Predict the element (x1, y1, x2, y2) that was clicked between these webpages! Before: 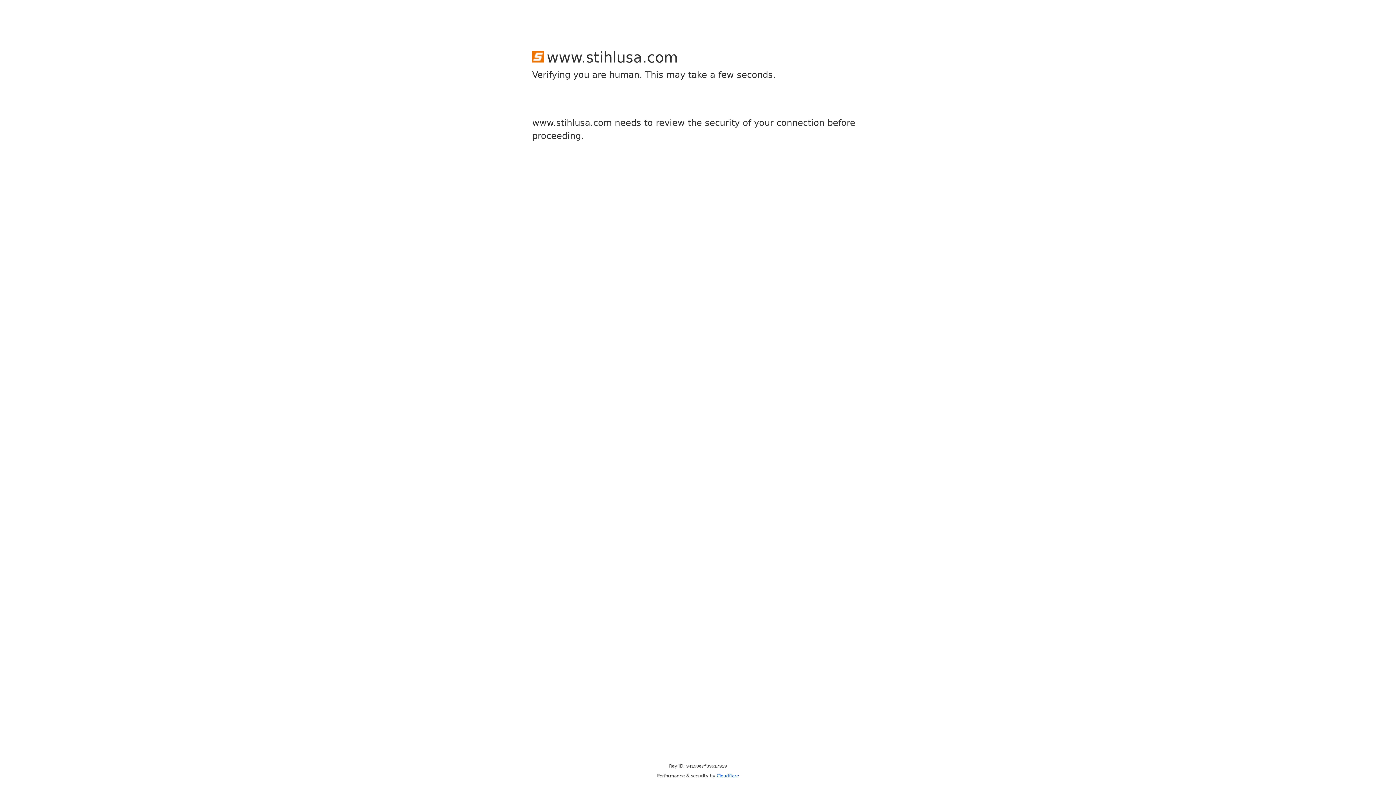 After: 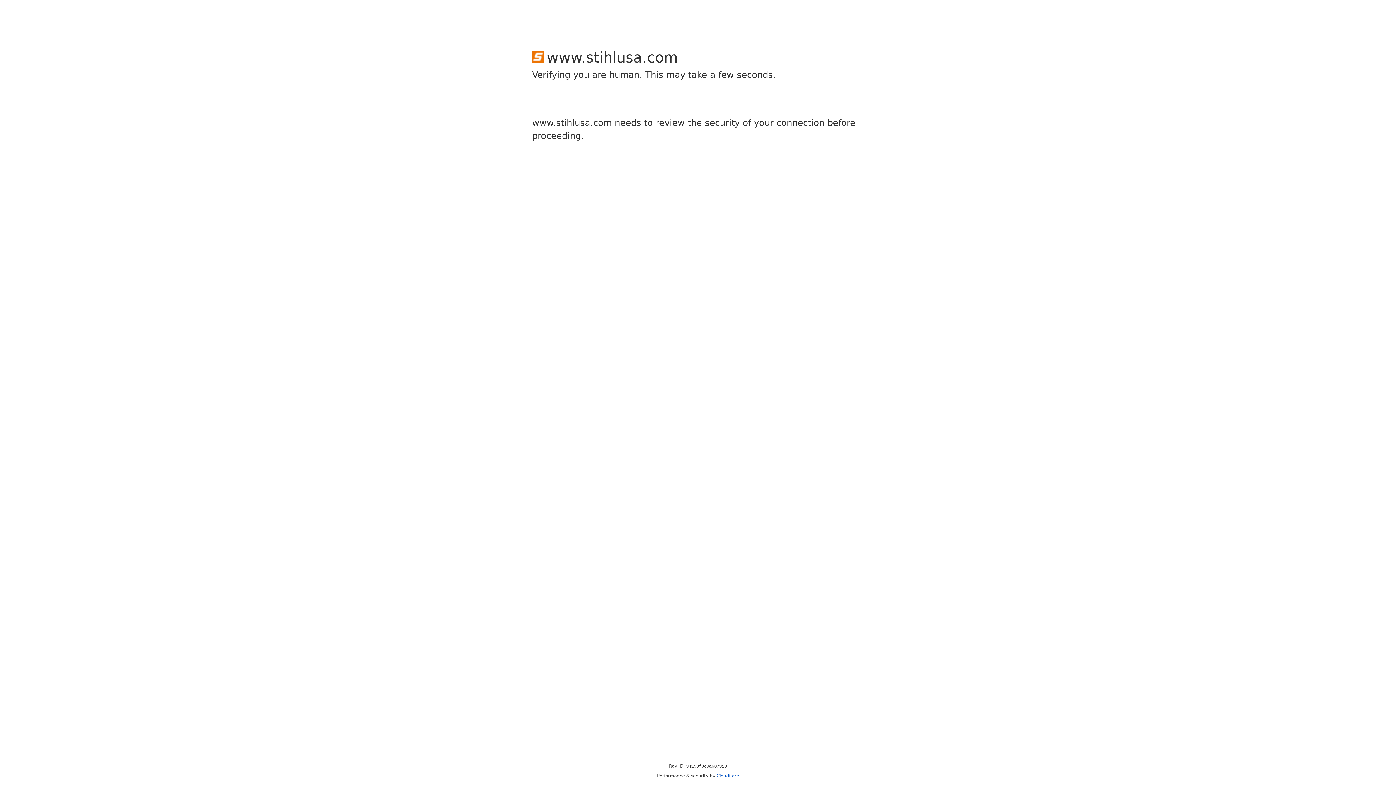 Action: bbox: (716, 773, 739, 778) label: Cloudflare